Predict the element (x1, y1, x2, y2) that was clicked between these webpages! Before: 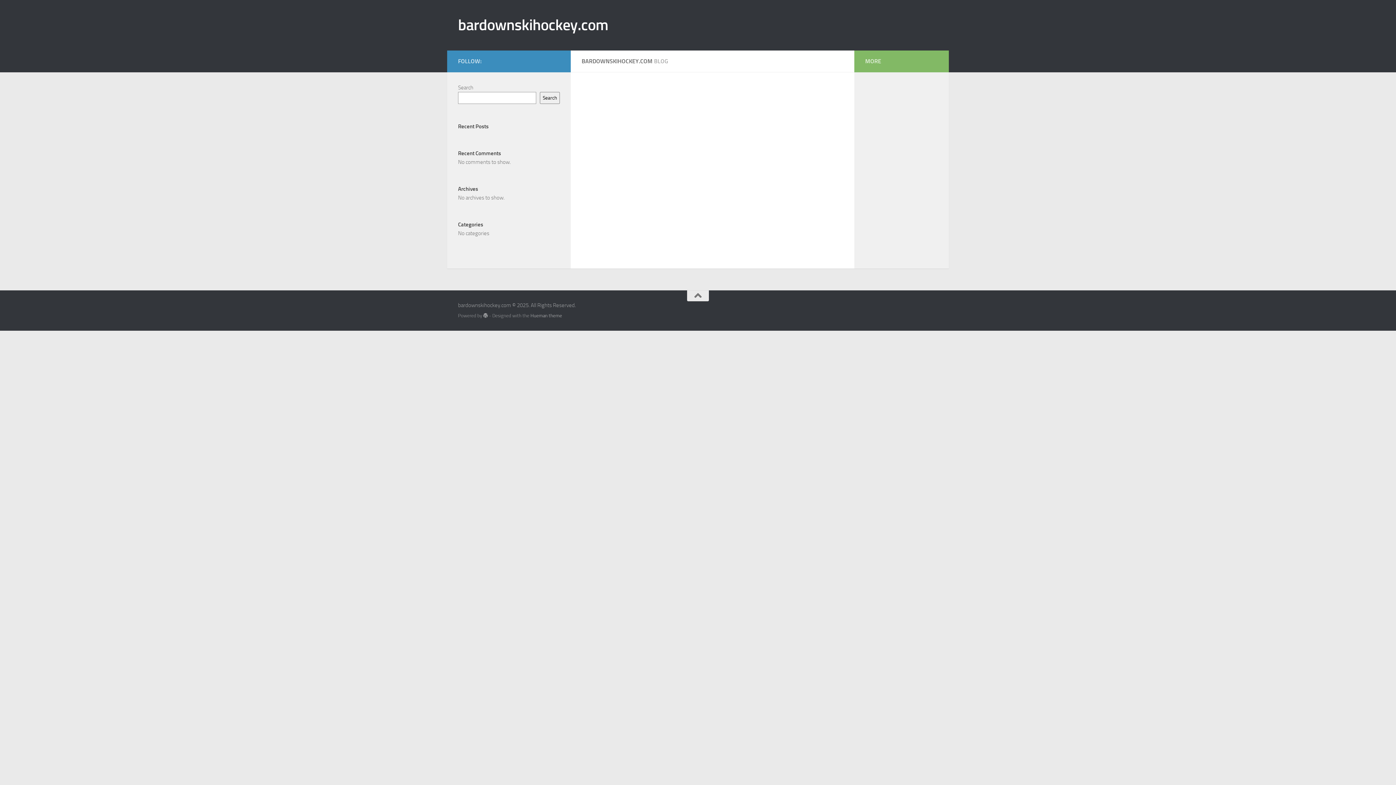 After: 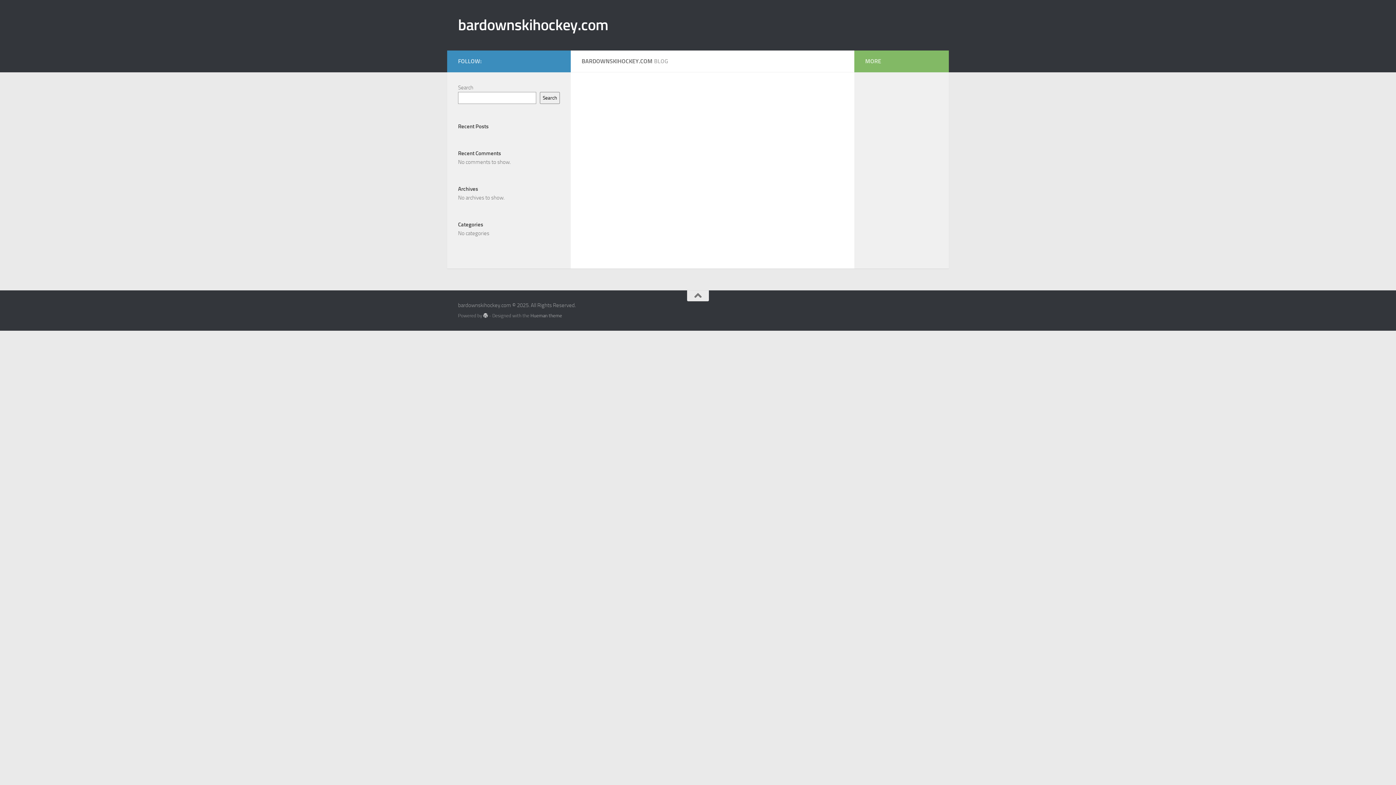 Action: bbox: (483, 313, 488, 318)